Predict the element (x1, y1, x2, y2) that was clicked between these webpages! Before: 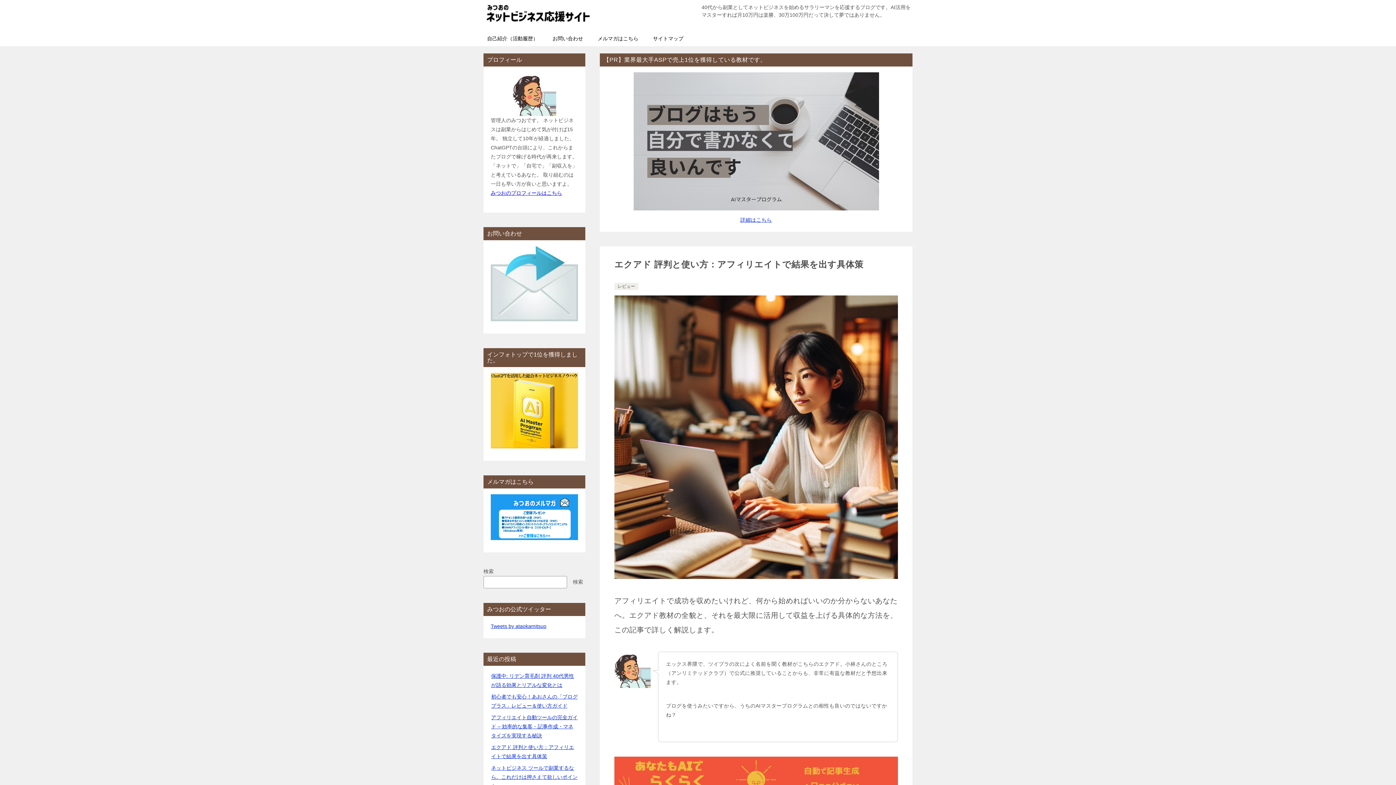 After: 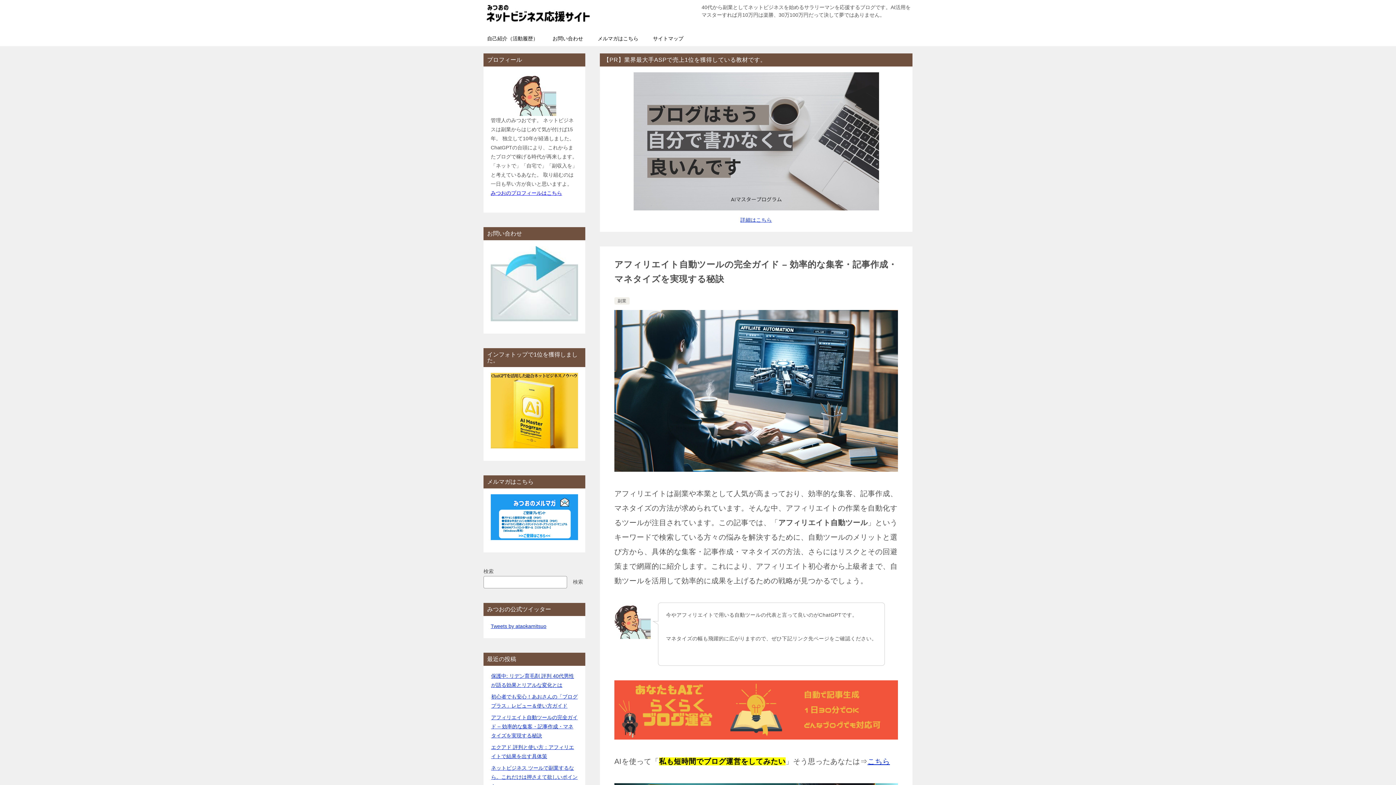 Action: label: アフィリエイト自動ツールの完全ガイド – 効率的な集客・記事作成・マネタイズを実現する秘訣 bbox: (491, 714, 577, 738)